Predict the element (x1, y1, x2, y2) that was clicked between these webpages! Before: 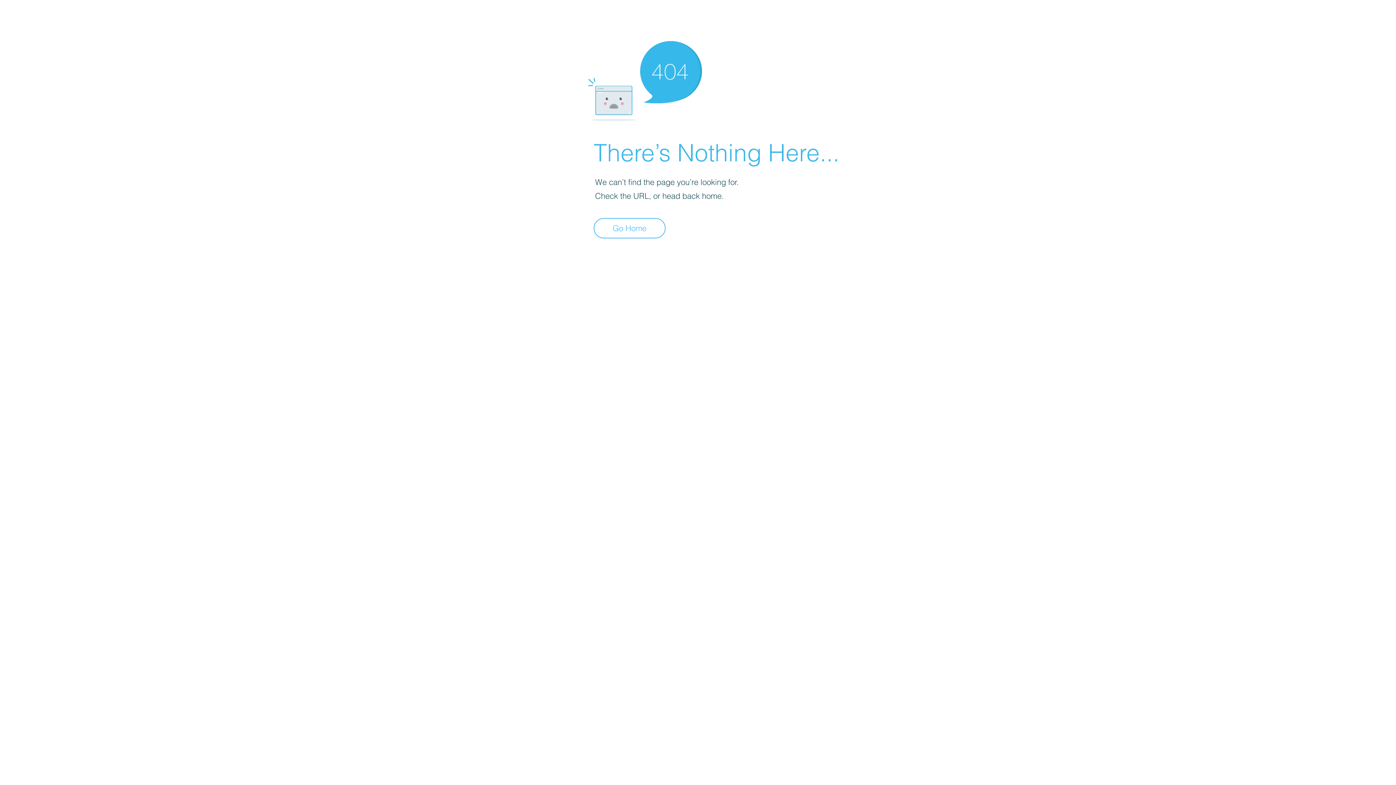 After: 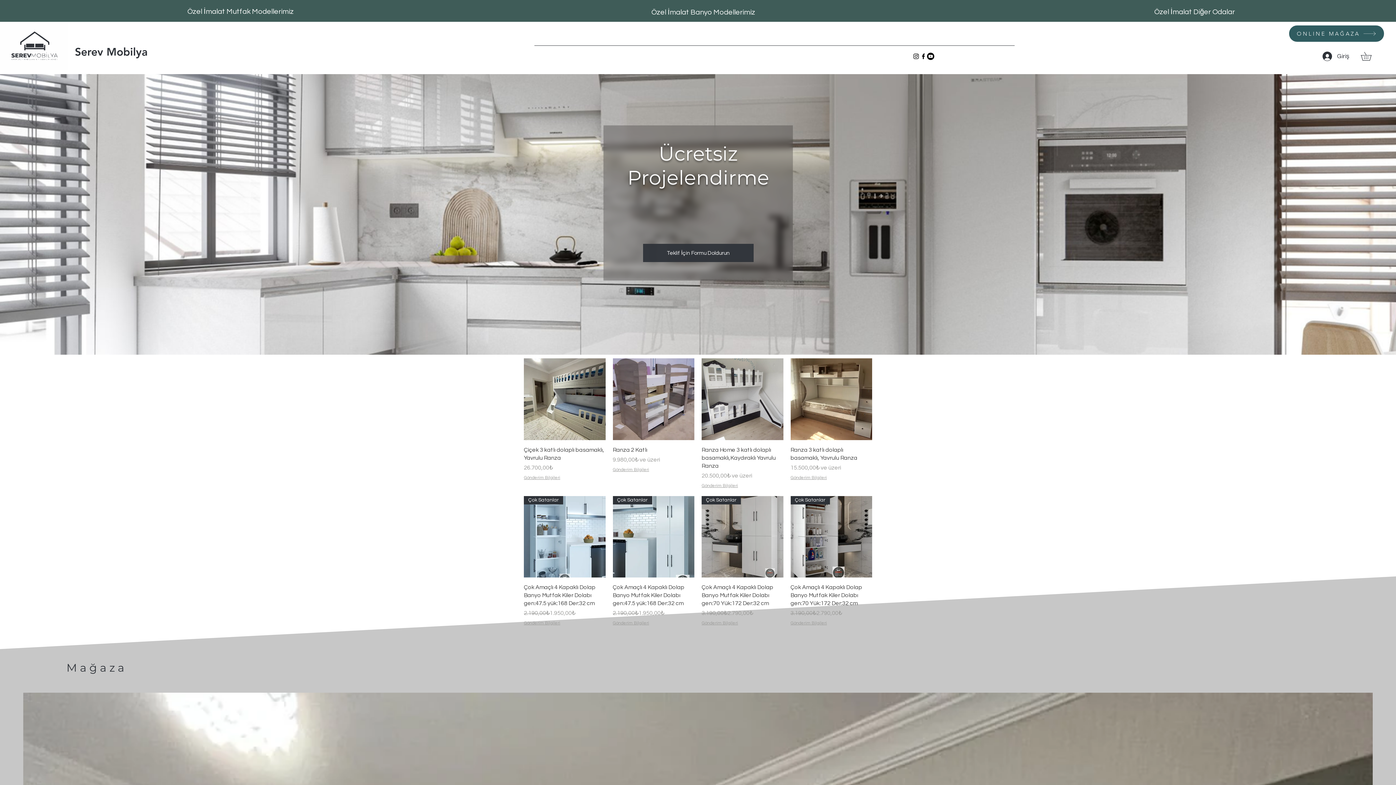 Action: label: Go Home bbox: (593, 218, 665, 238)